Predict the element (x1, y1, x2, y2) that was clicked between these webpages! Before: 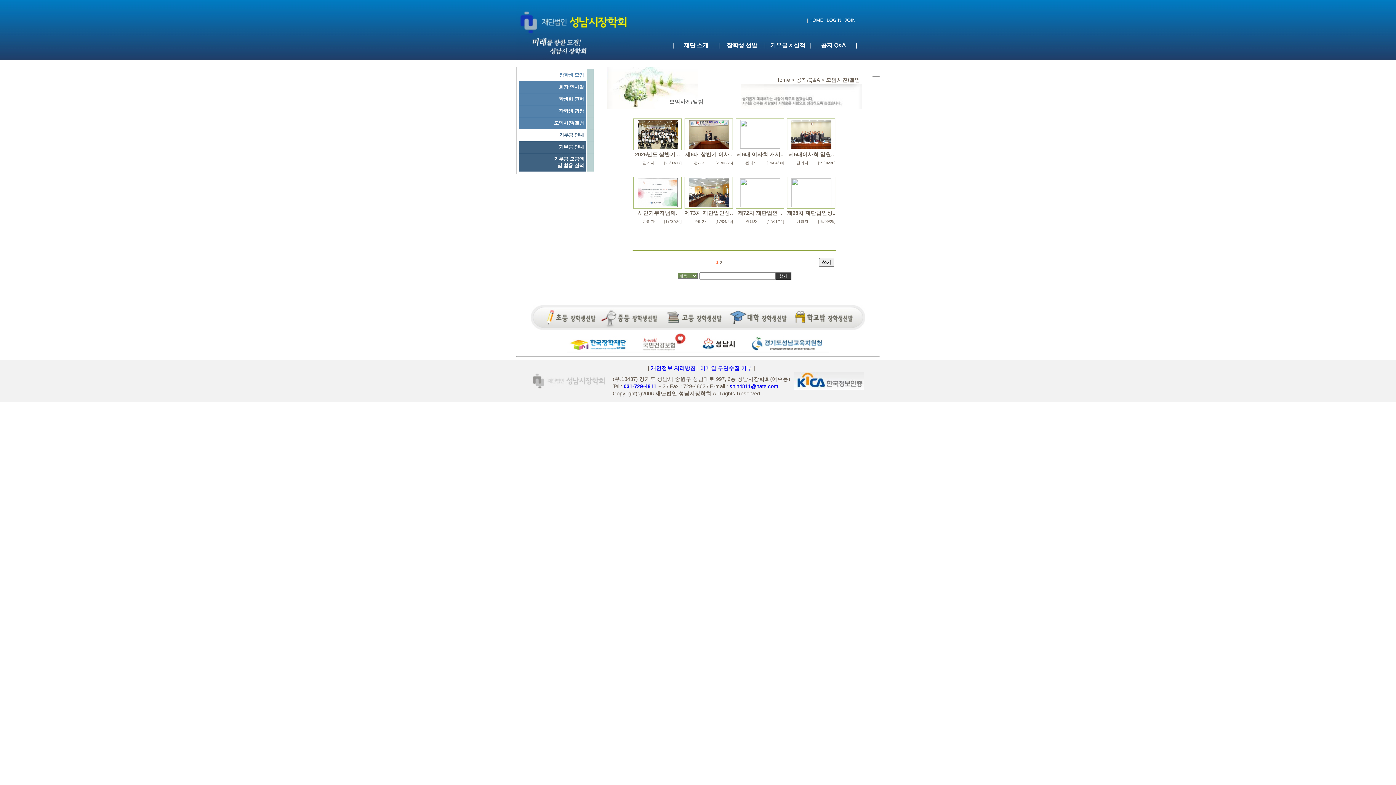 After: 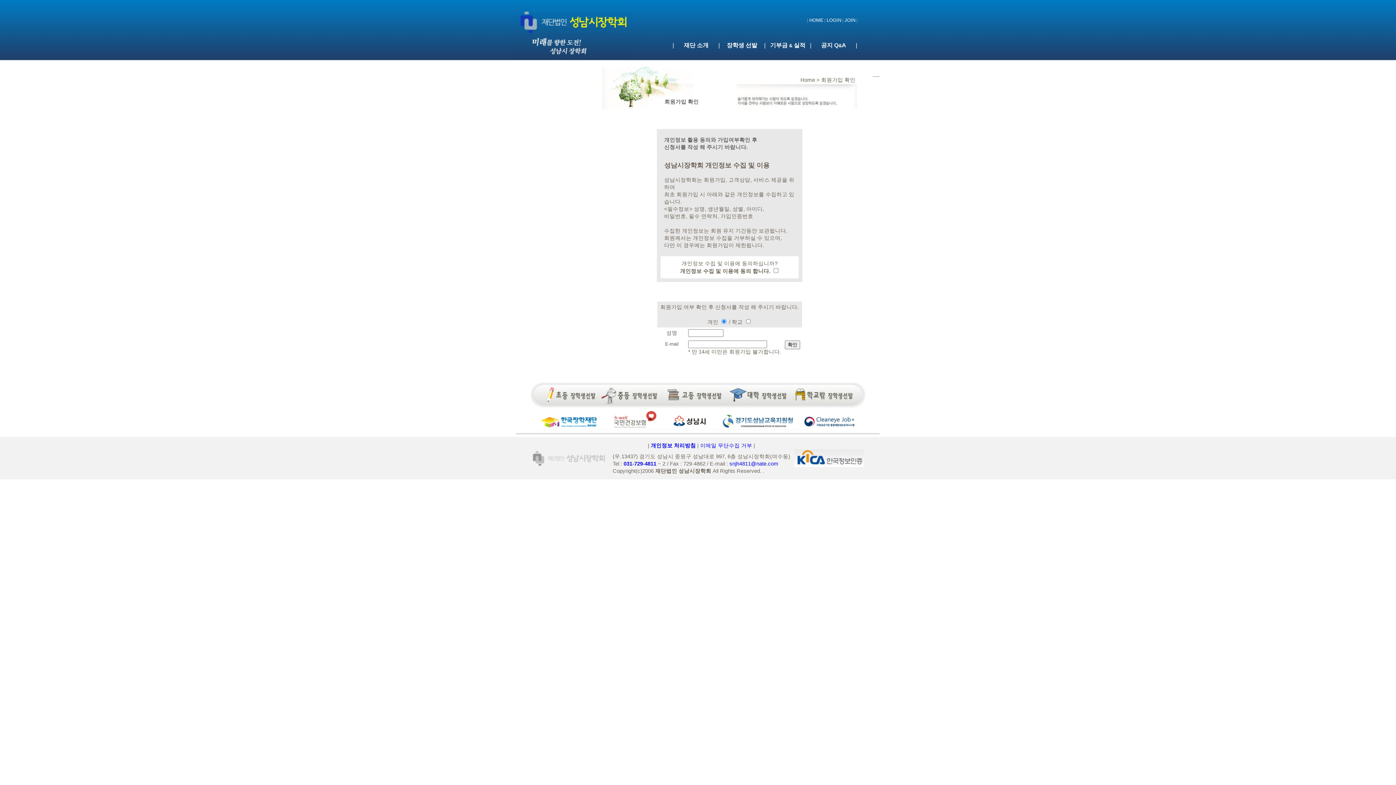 Action: label: JOIN bbox: (844, 17, 855, 22)